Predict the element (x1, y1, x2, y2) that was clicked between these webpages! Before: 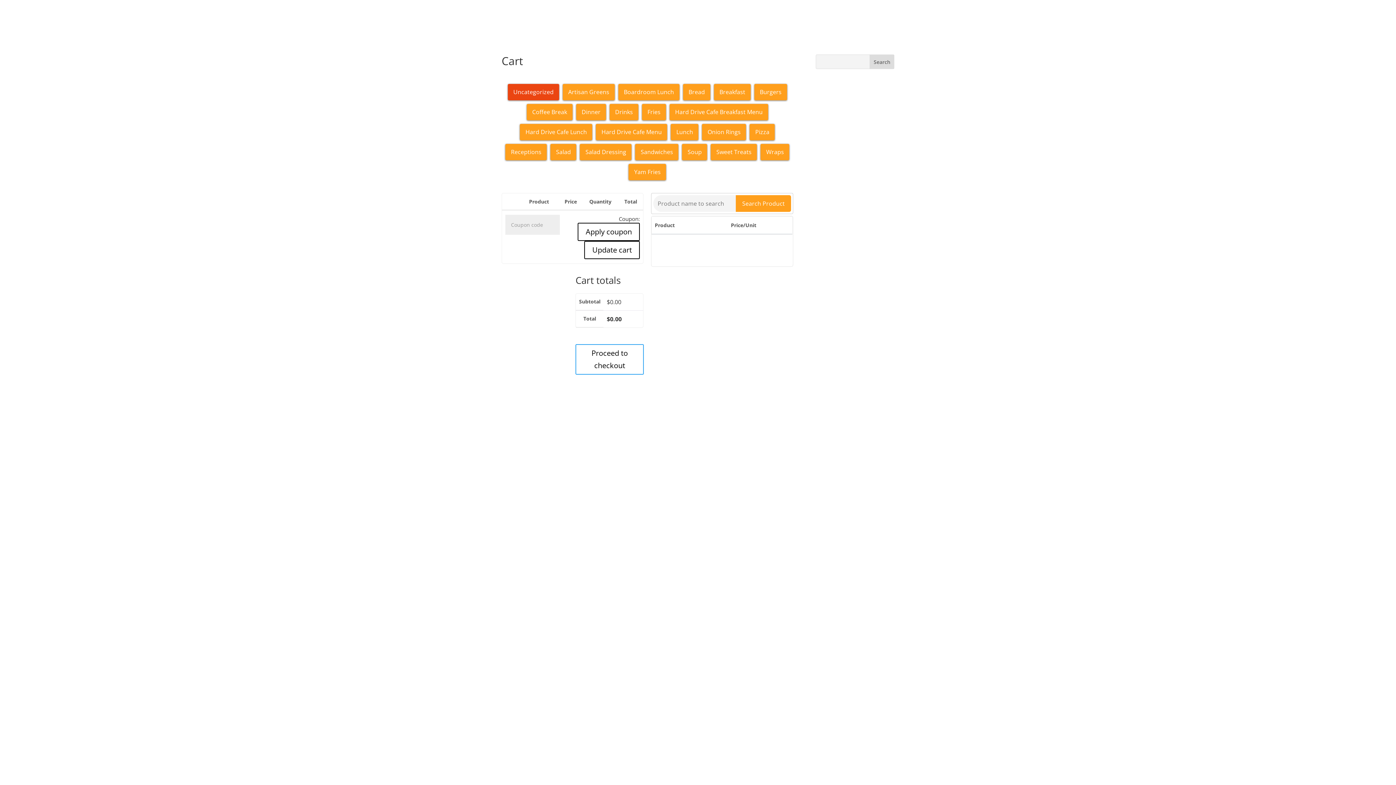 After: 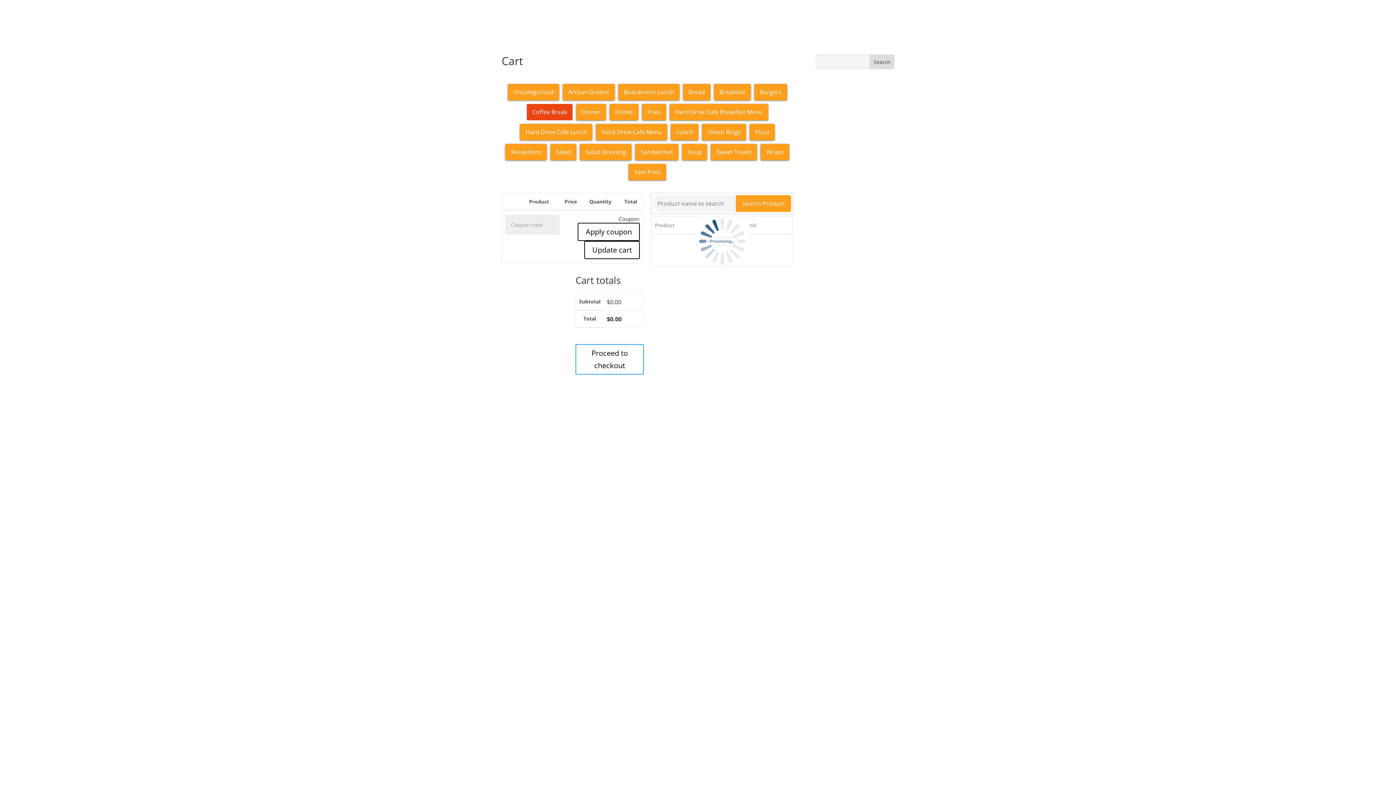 Action: bbox: (526, 104, 572, 120) label: Coffee Break